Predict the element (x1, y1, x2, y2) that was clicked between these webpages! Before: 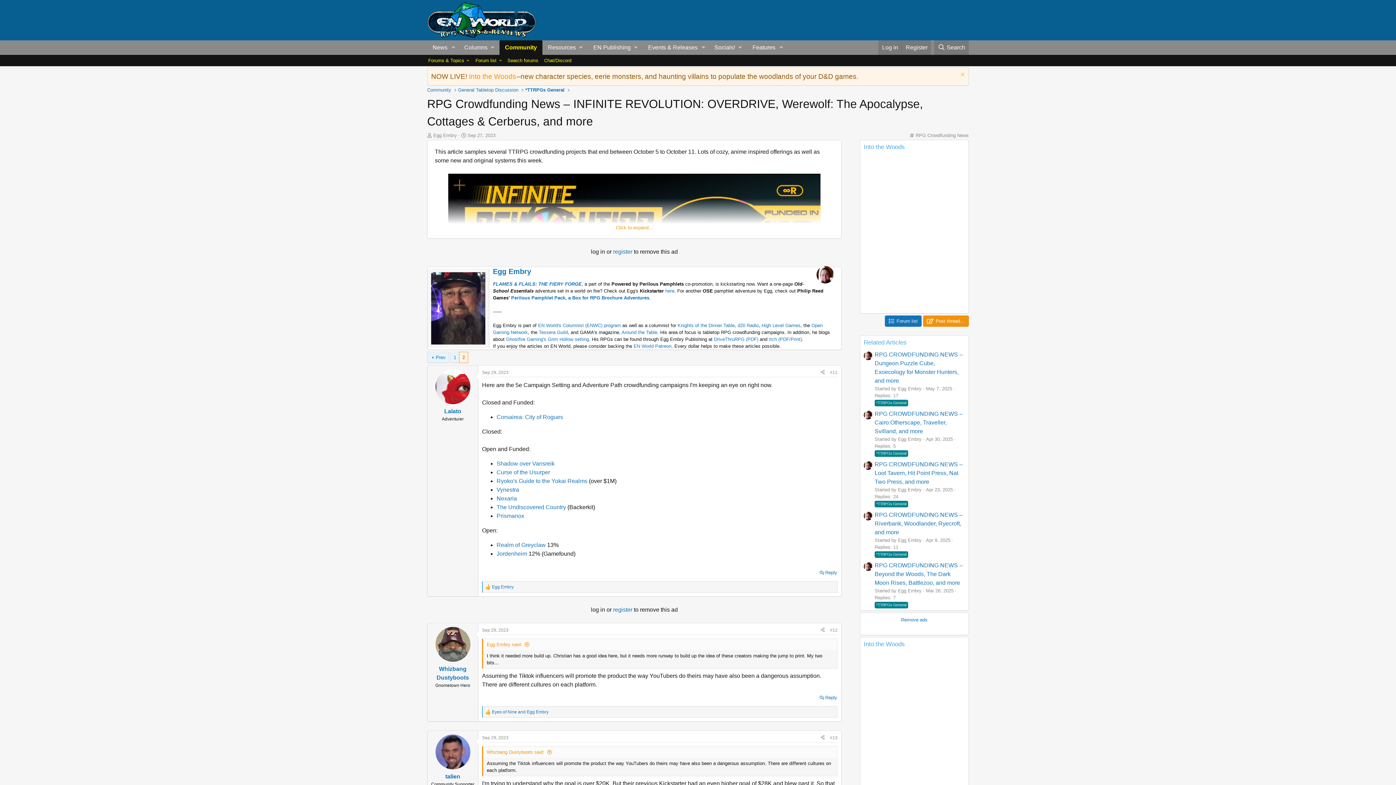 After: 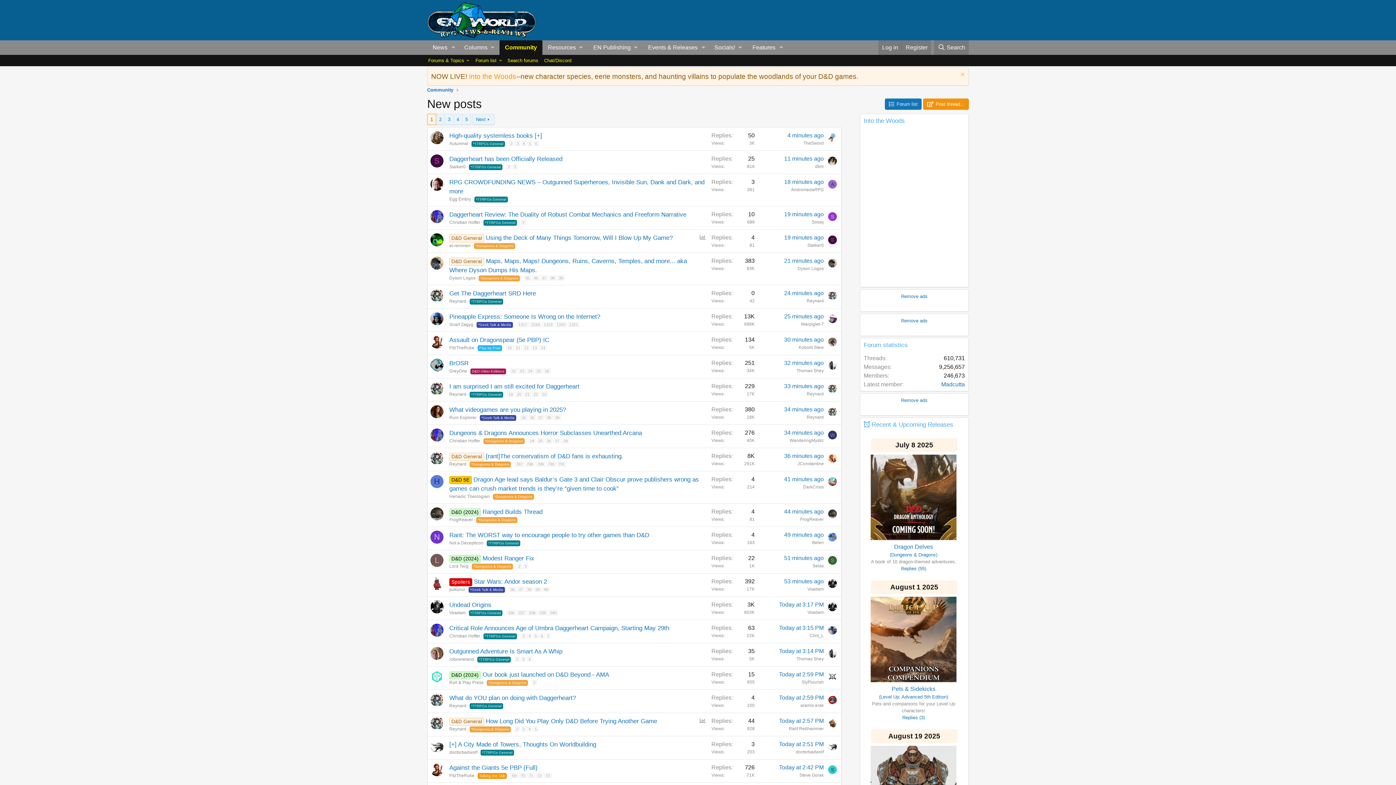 Action: label: Community bbox: (425, 85, 453, 94)